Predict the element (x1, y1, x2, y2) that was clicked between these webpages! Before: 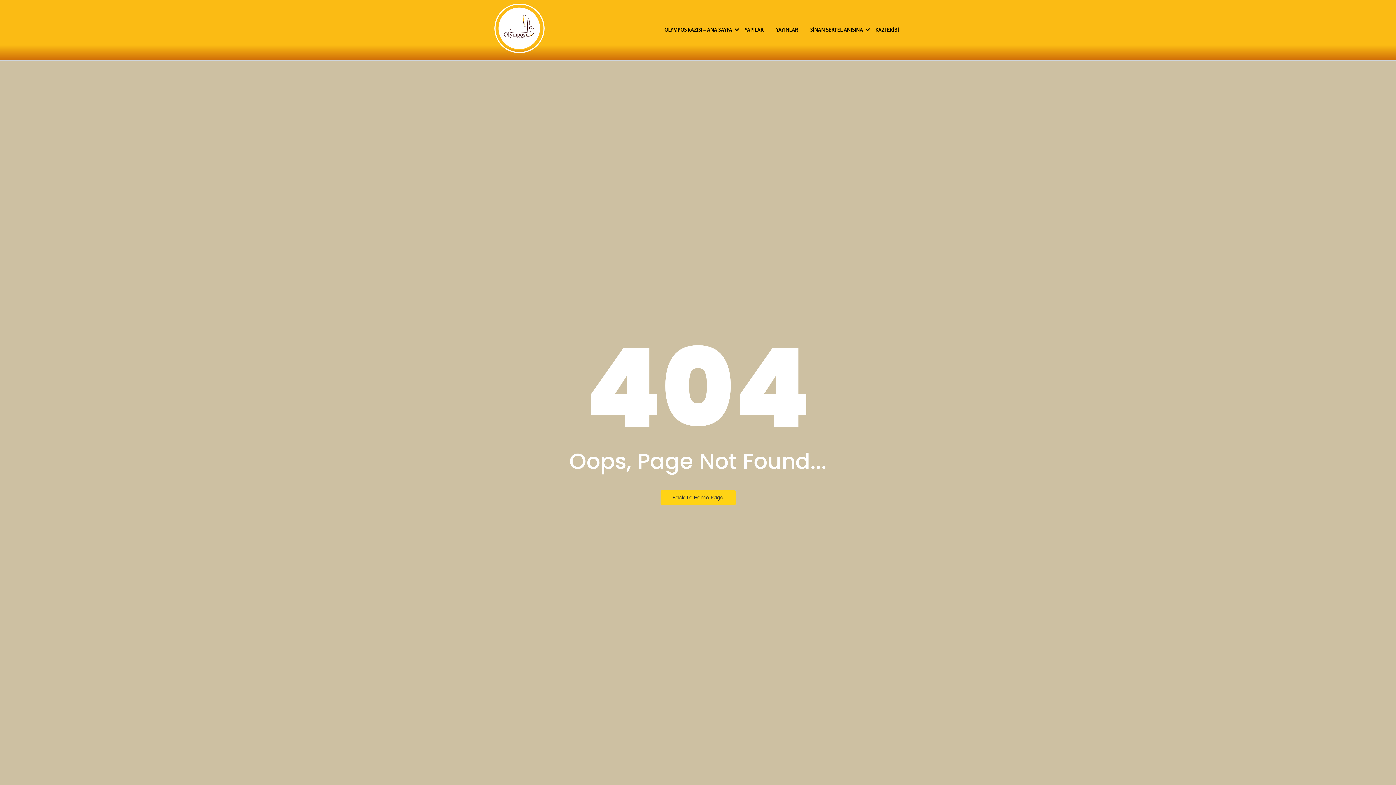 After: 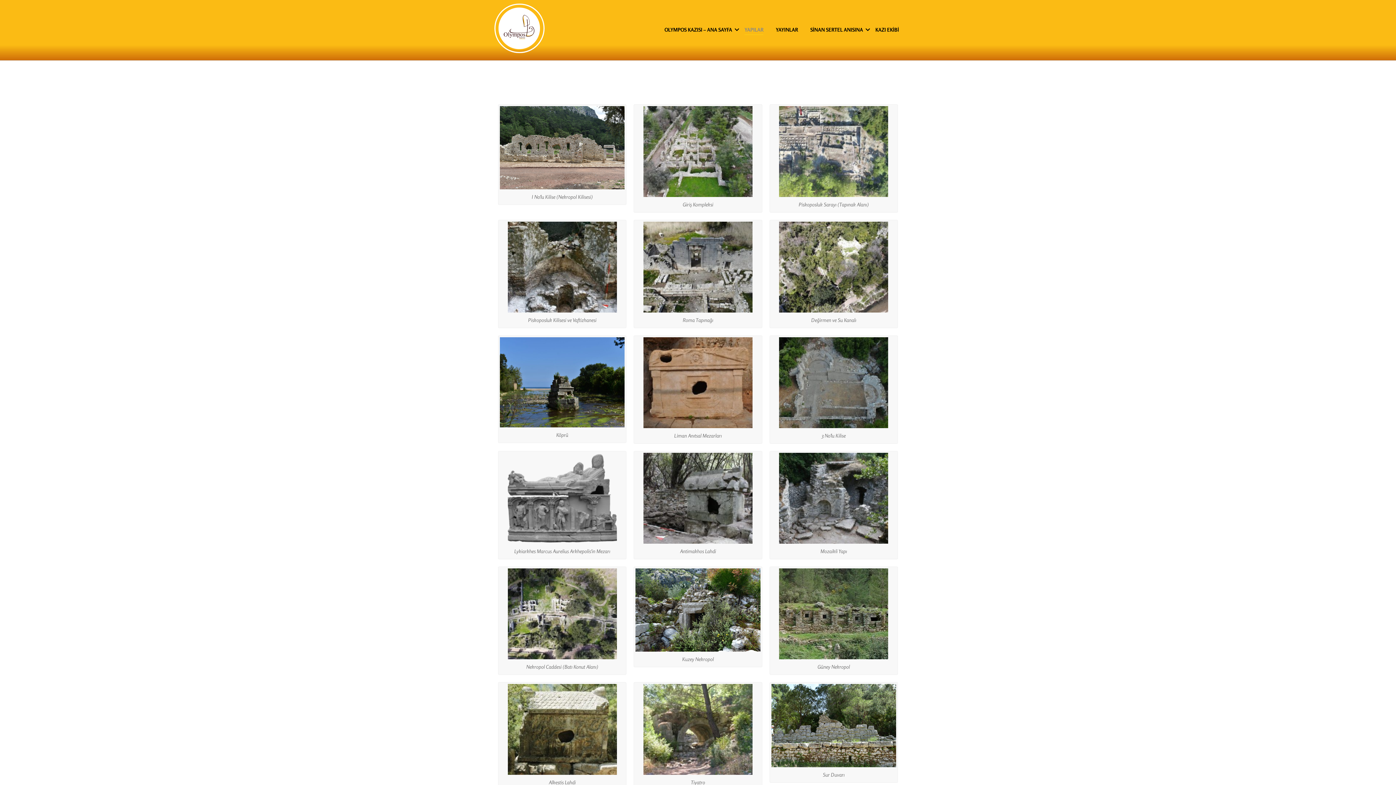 Action: label: YAPILAR bbox: (742, 19, 766, 40)